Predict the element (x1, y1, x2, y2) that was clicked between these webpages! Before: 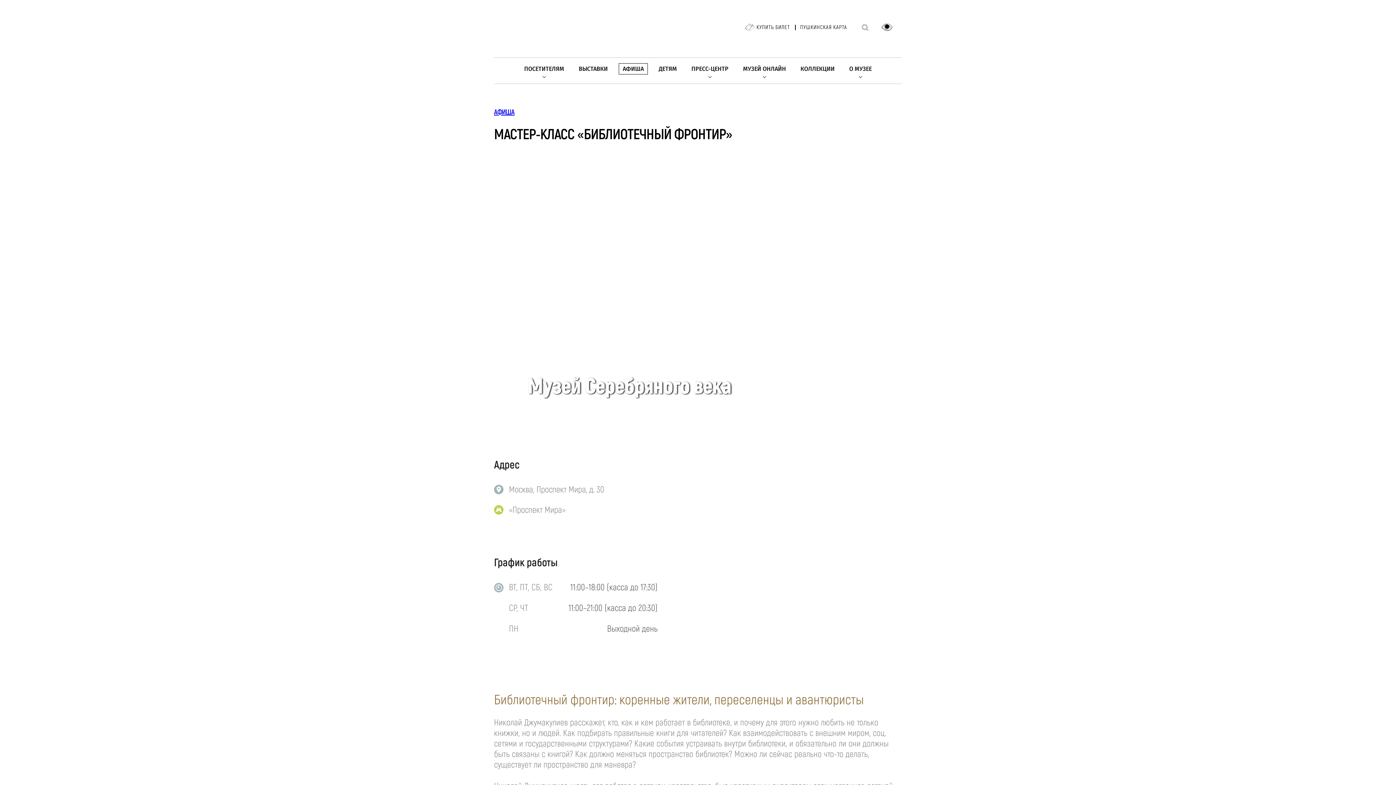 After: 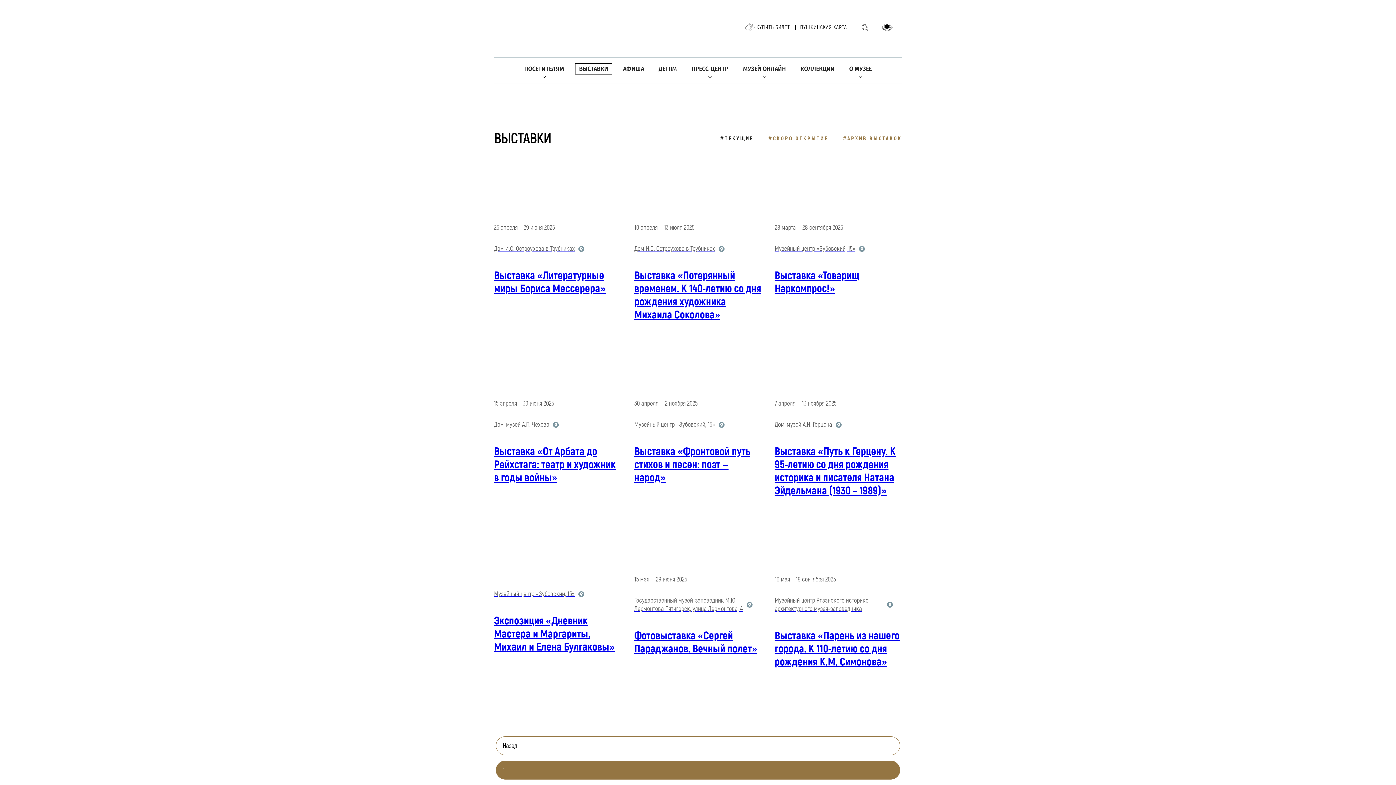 Action: label: ВЫСТАВКИ bbox: (575, 63, 611, 74)